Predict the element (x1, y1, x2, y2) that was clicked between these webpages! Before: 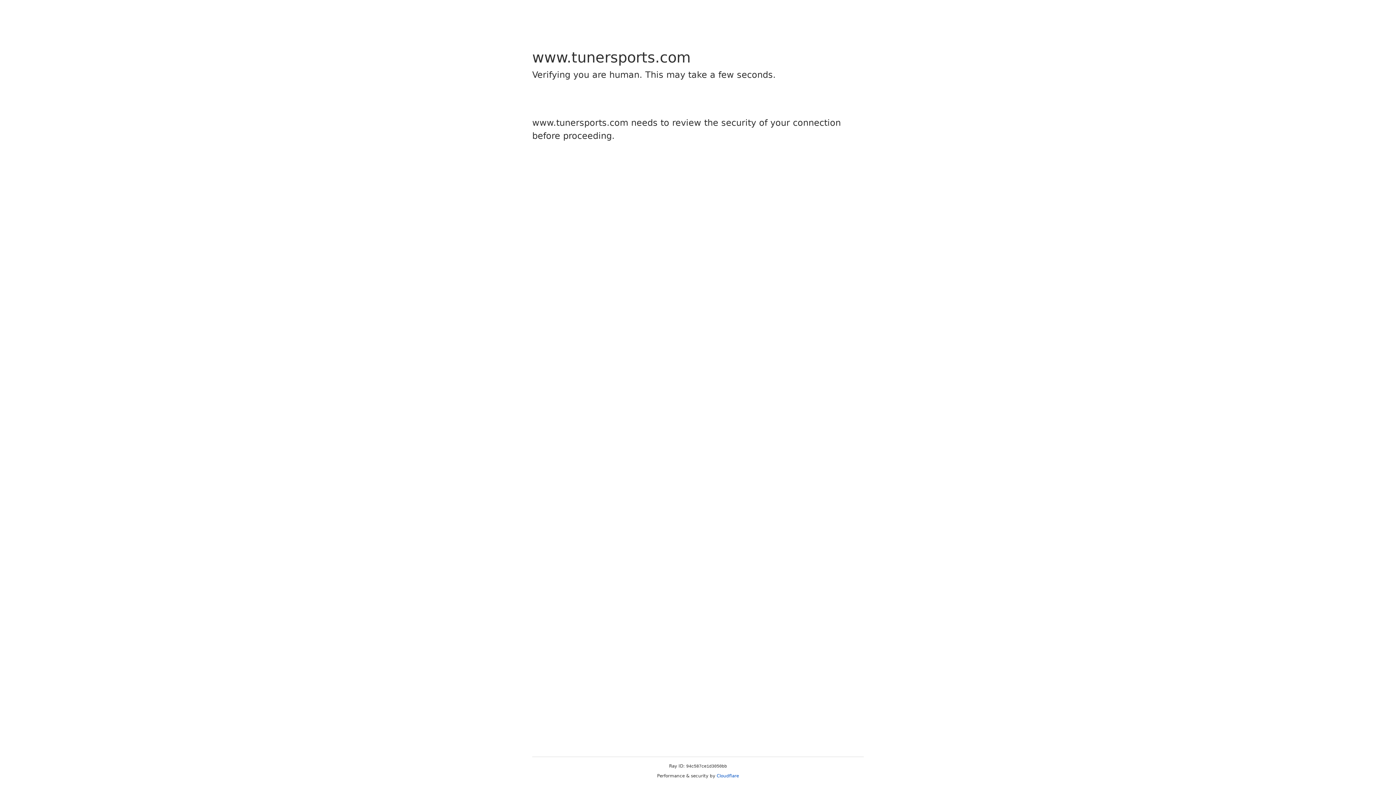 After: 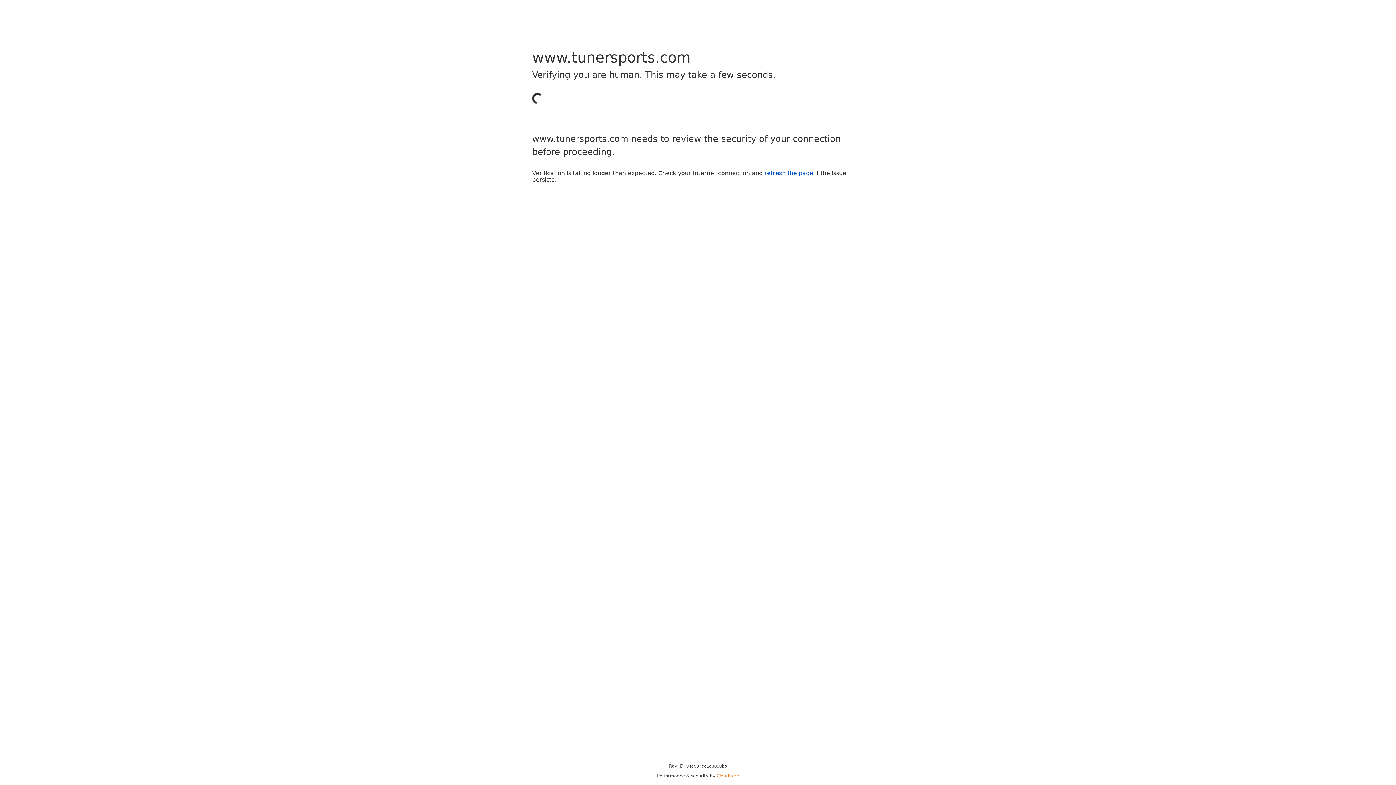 Action: bbox: (716, 773, 739, 778) label: Cloudflare